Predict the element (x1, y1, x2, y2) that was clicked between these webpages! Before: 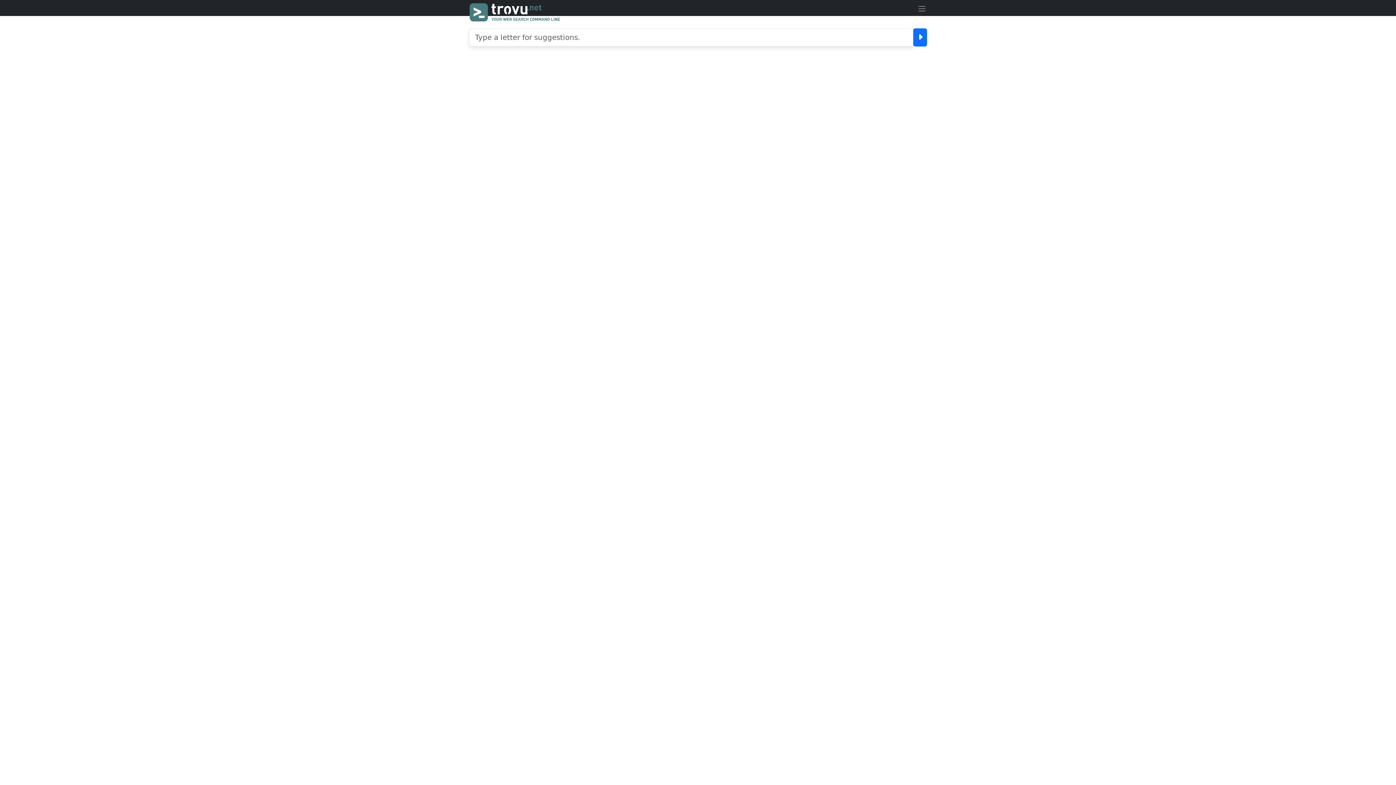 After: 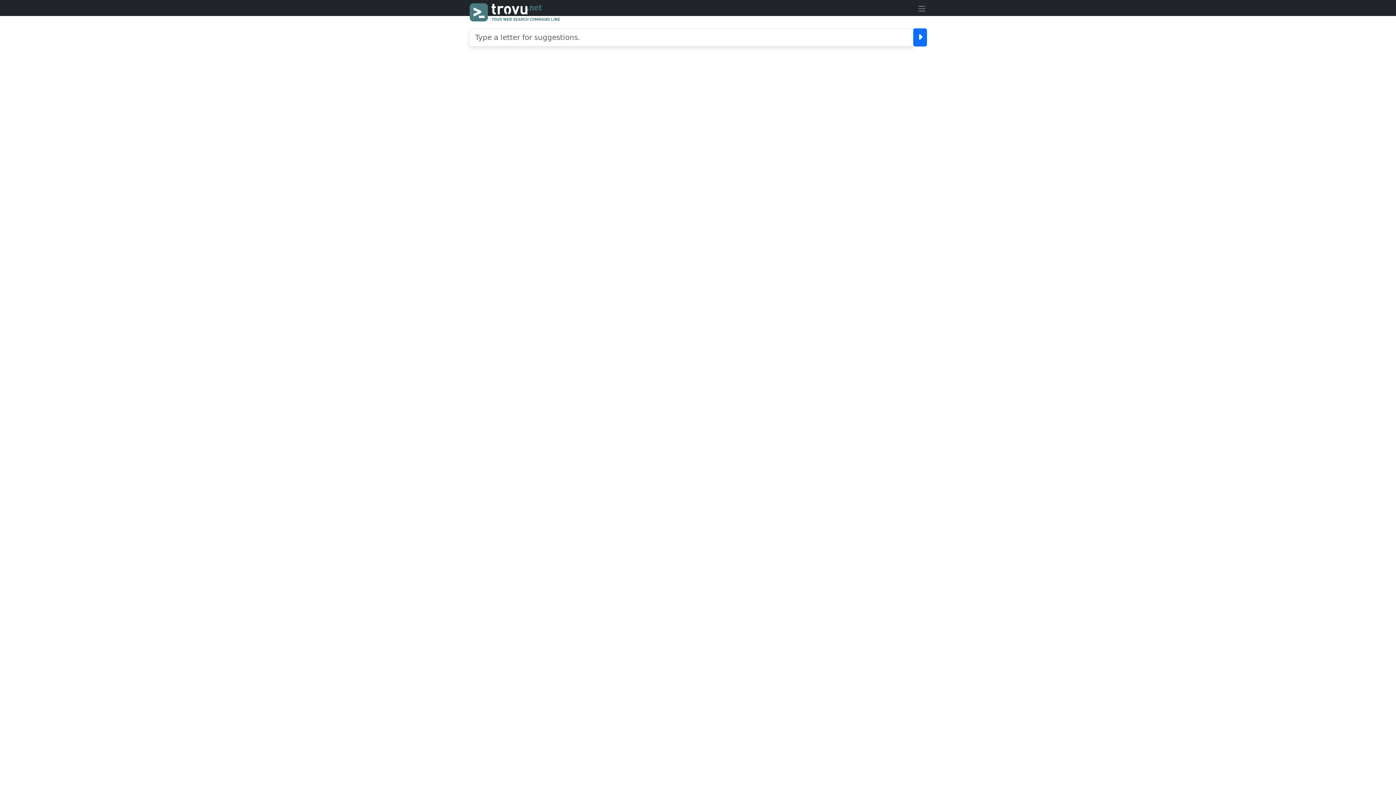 Action: bbox: (917, 4, 926, 11)